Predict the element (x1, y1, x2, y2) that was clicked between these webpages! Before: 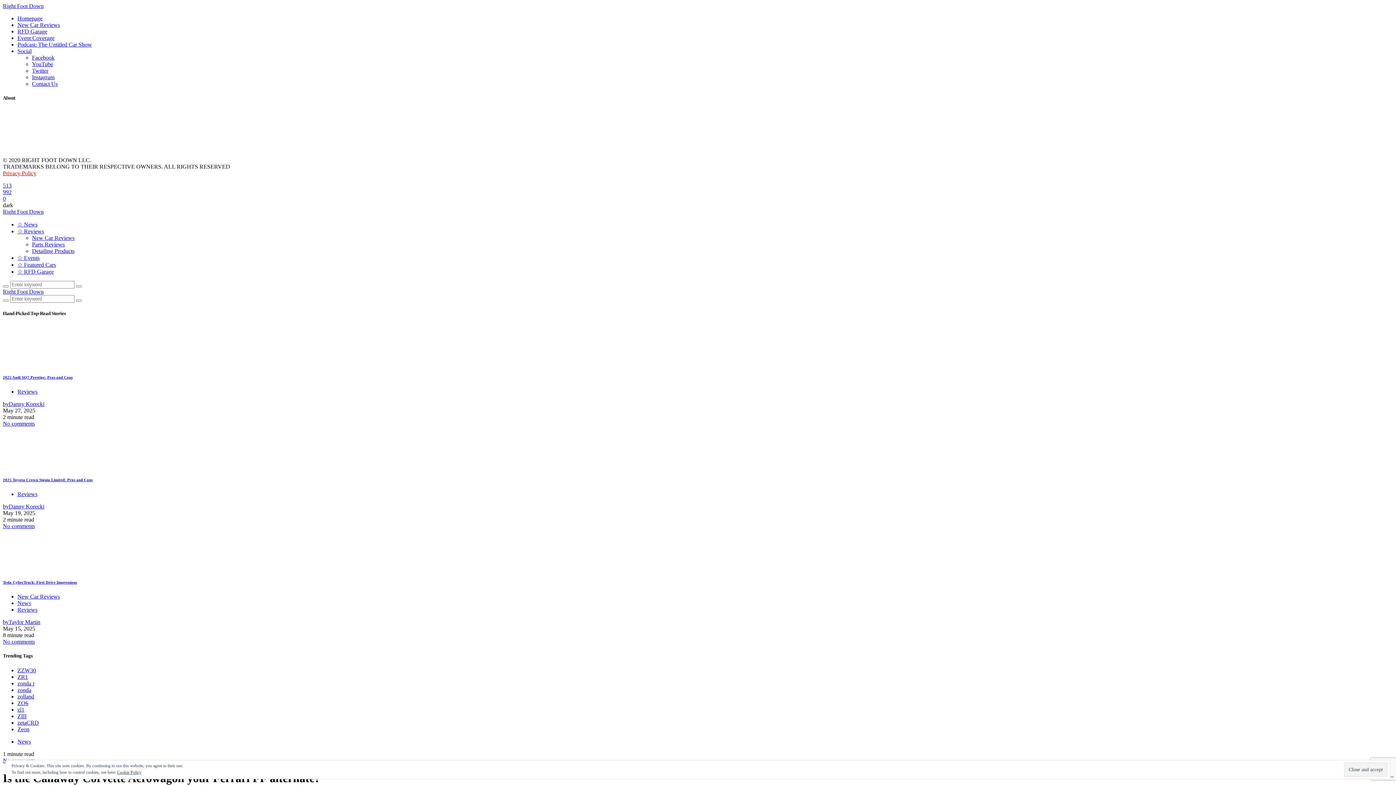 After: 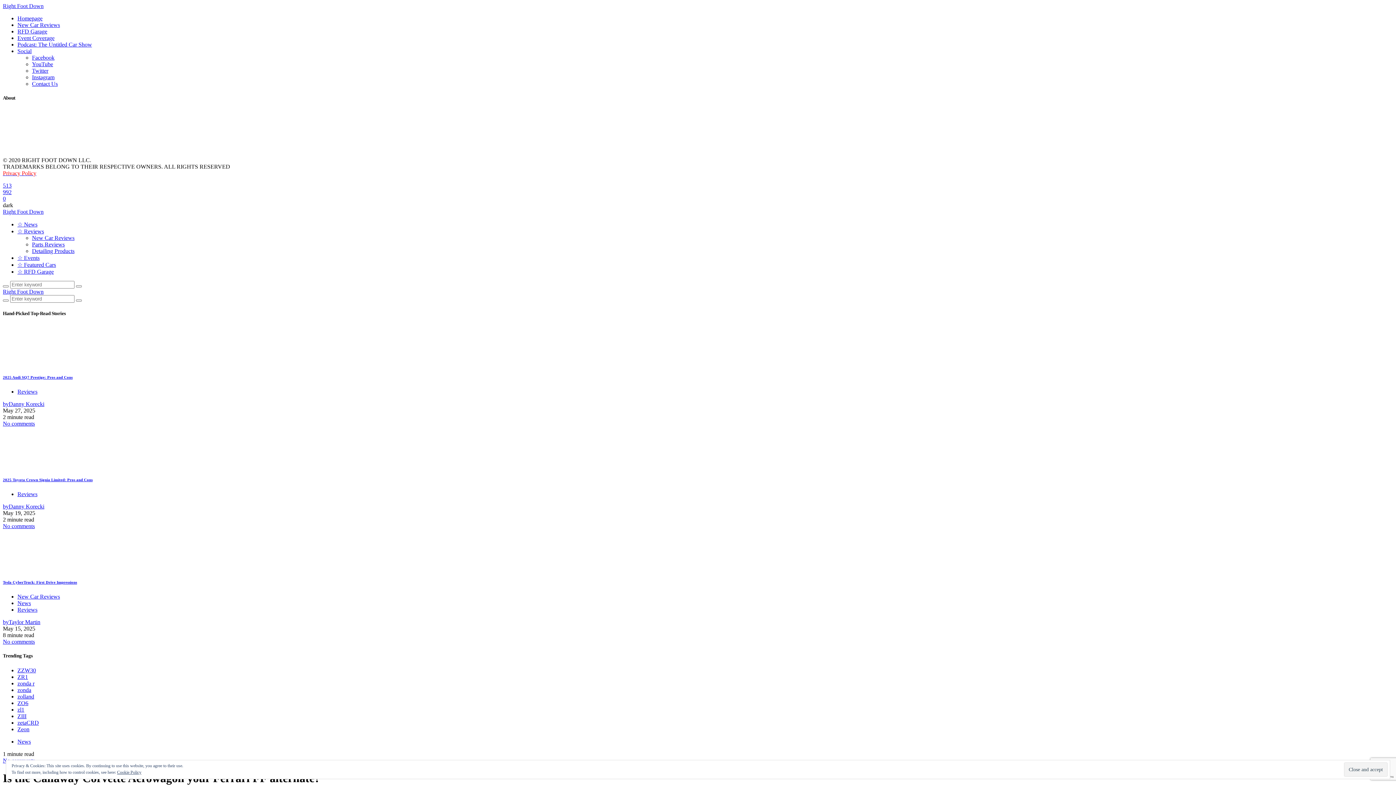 Action: bbox: (2, 202, 13, 208) label: dark